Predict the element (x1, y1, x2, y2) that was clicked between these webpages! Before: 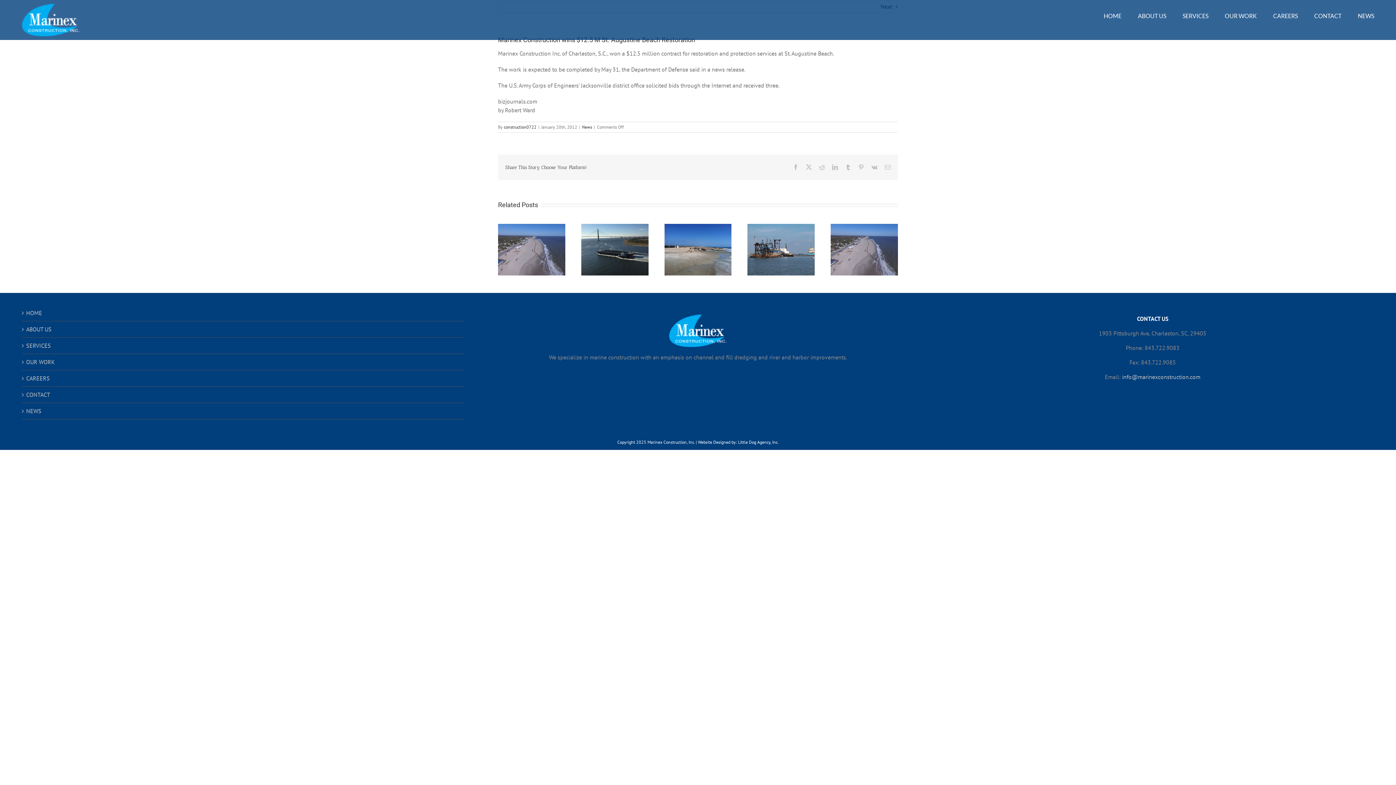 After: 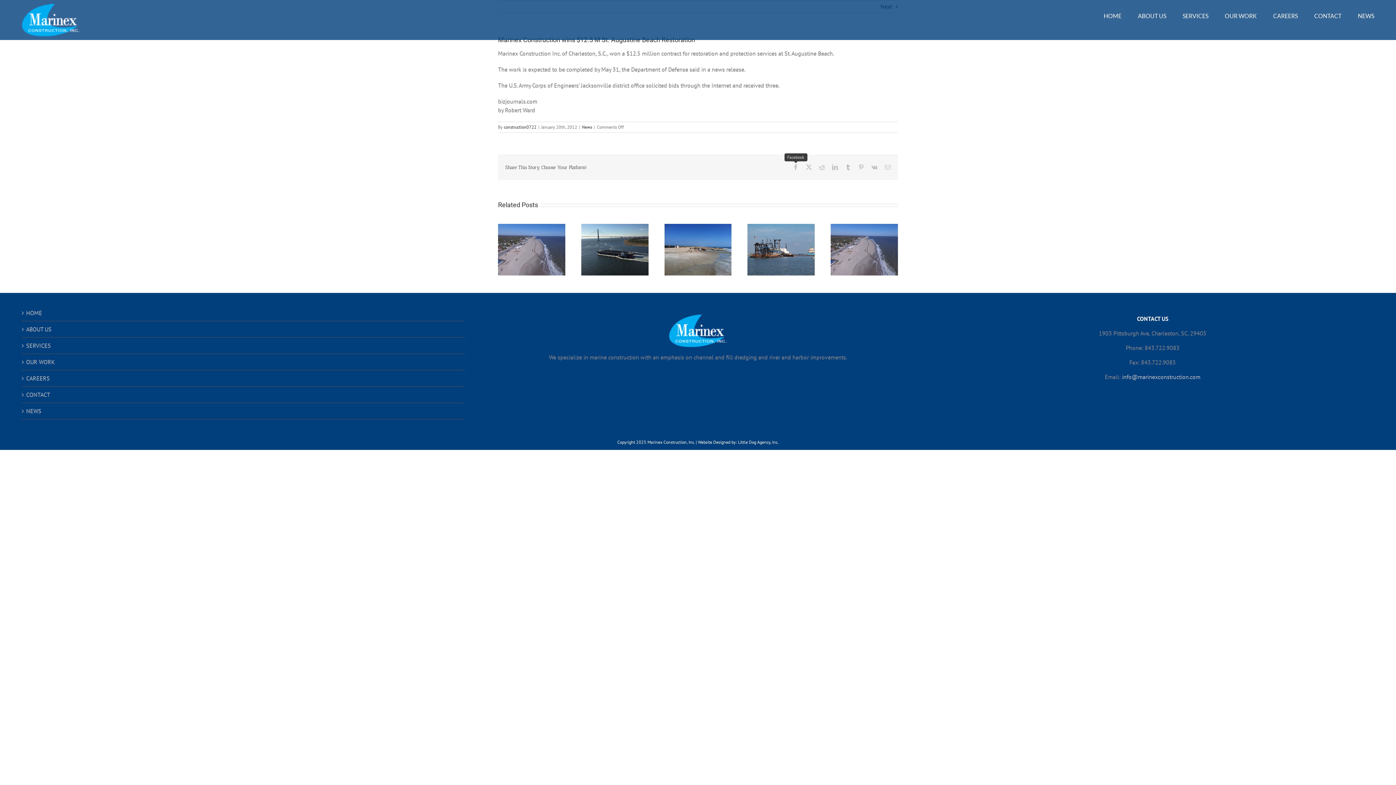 Action: bbox: (793, 164, 798, 170) label: Facebook